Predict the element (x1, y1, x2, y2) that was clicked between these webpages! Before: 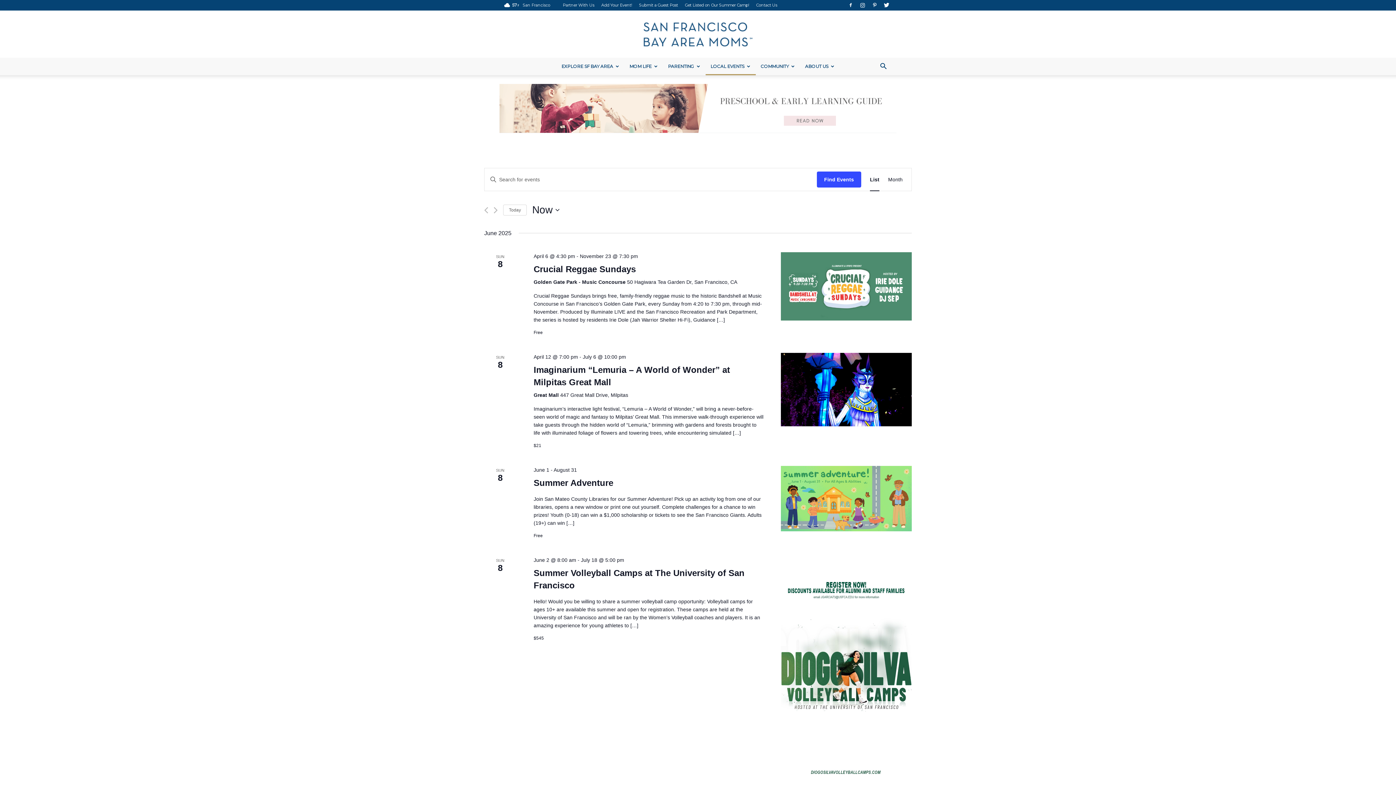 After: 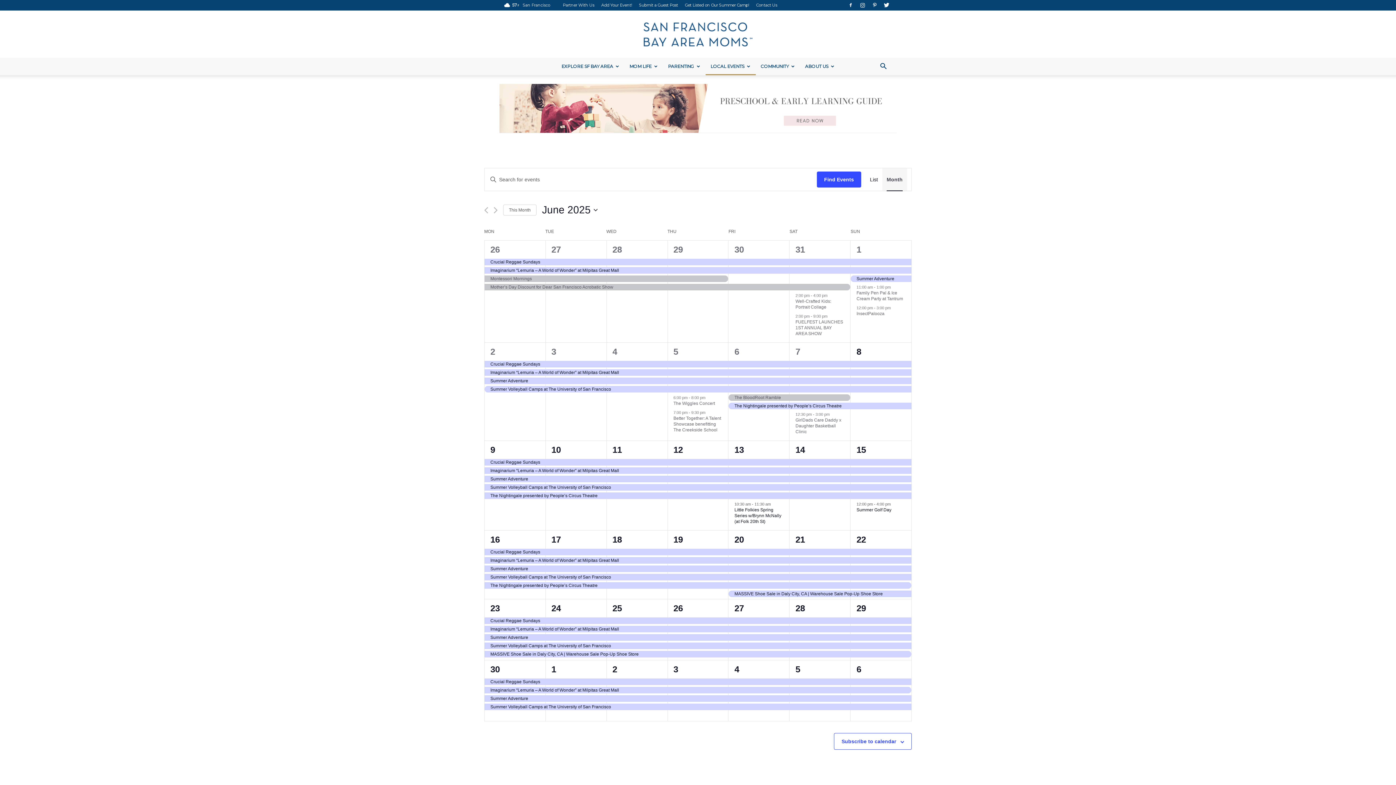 Action: label: Month bbox: (888, 168, 902, 190)